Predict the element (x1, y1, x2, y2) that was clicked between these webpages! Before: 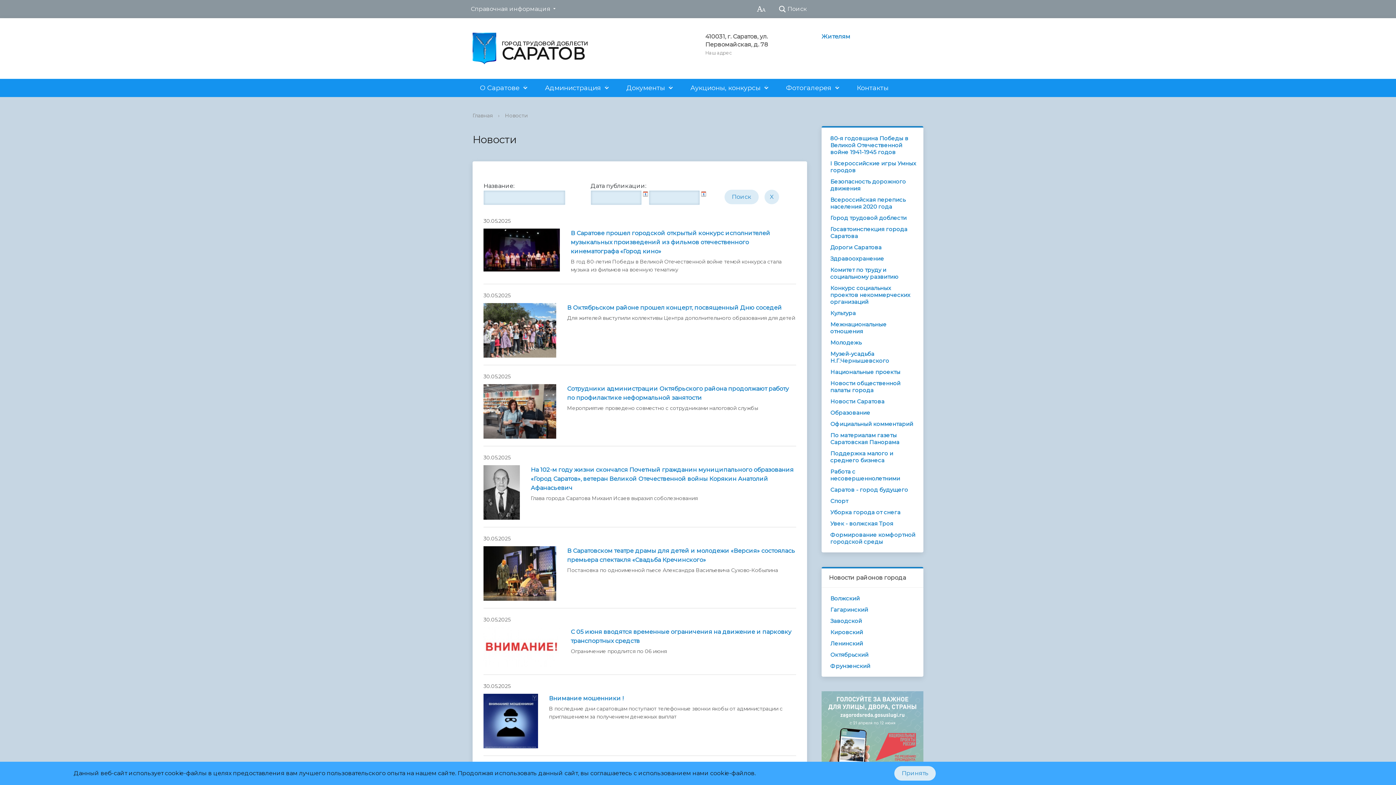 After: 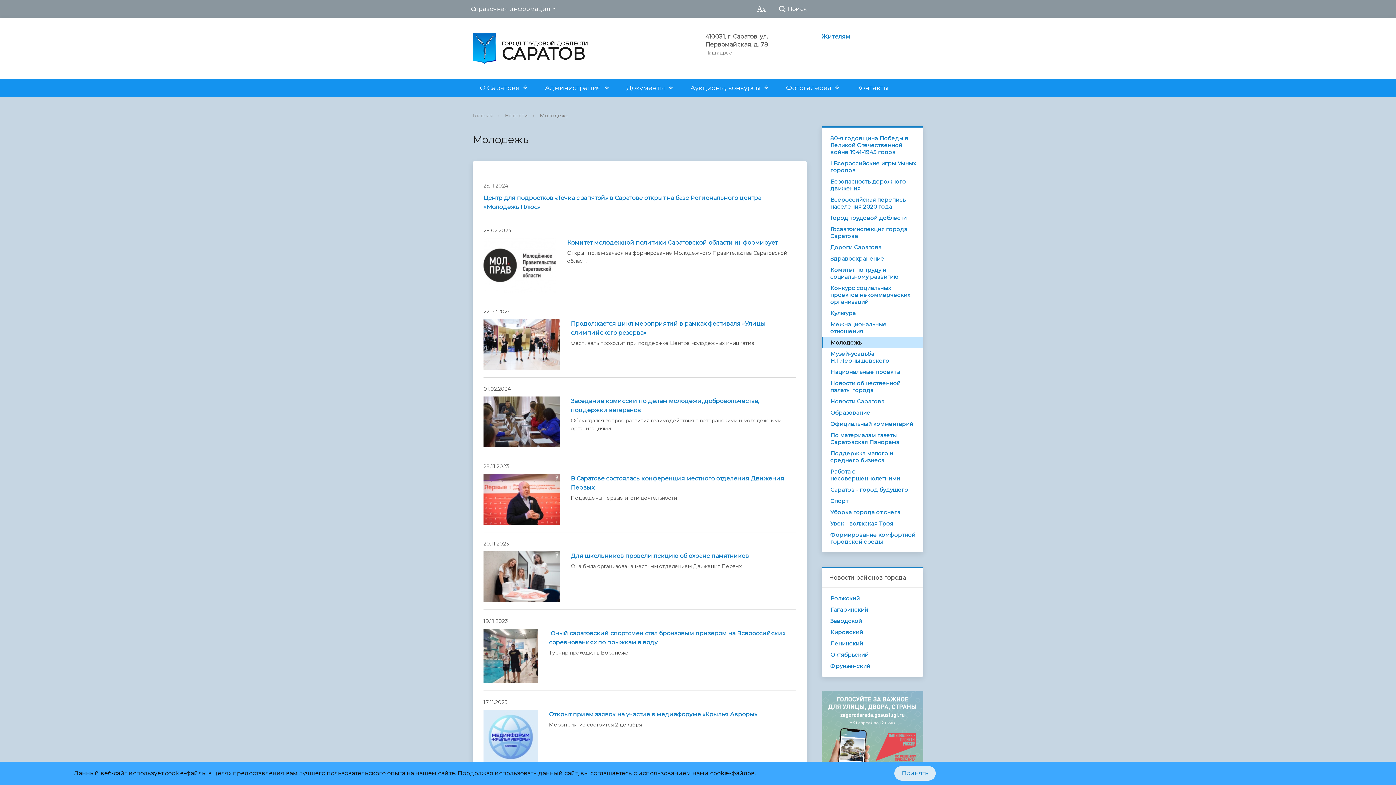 Action: bbox: (821, 337, 923, 348) label: Молодежь